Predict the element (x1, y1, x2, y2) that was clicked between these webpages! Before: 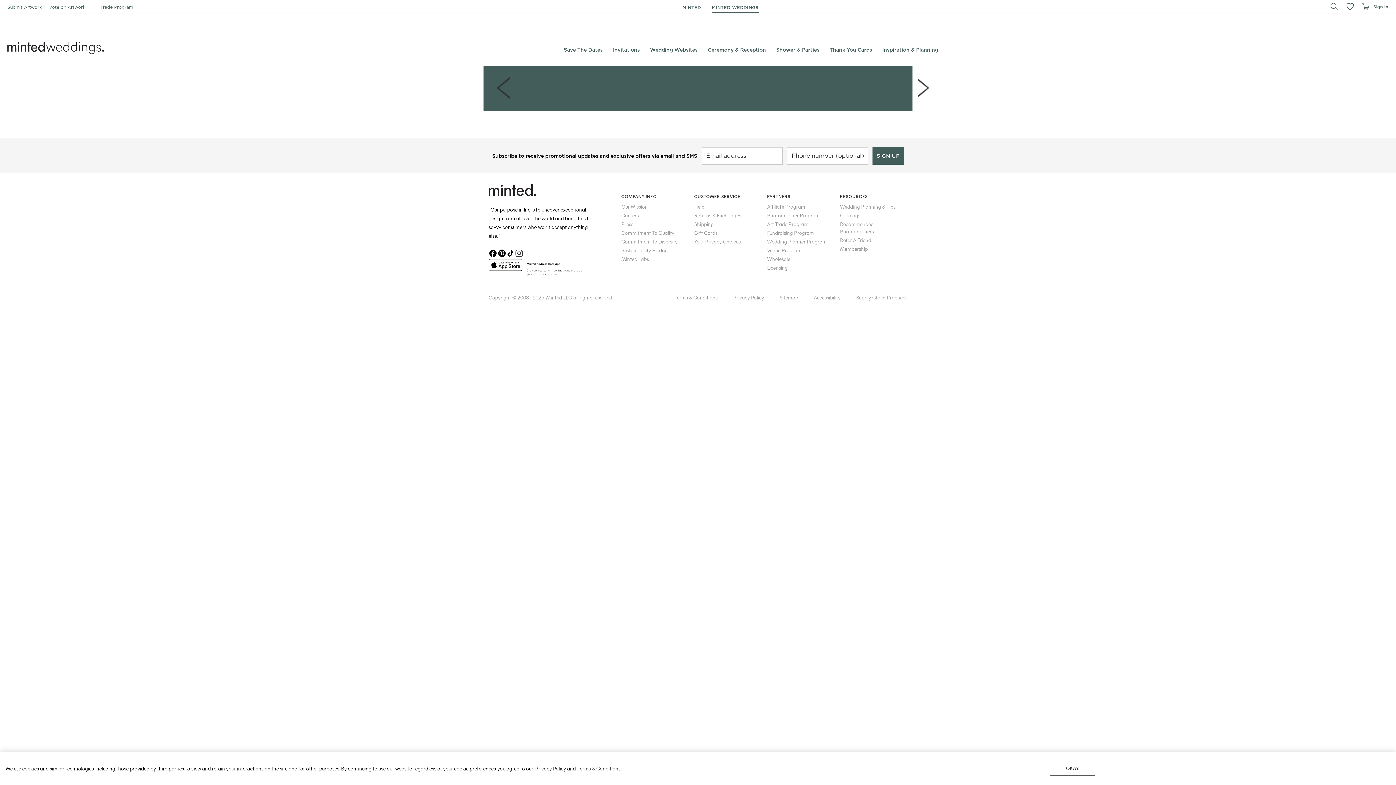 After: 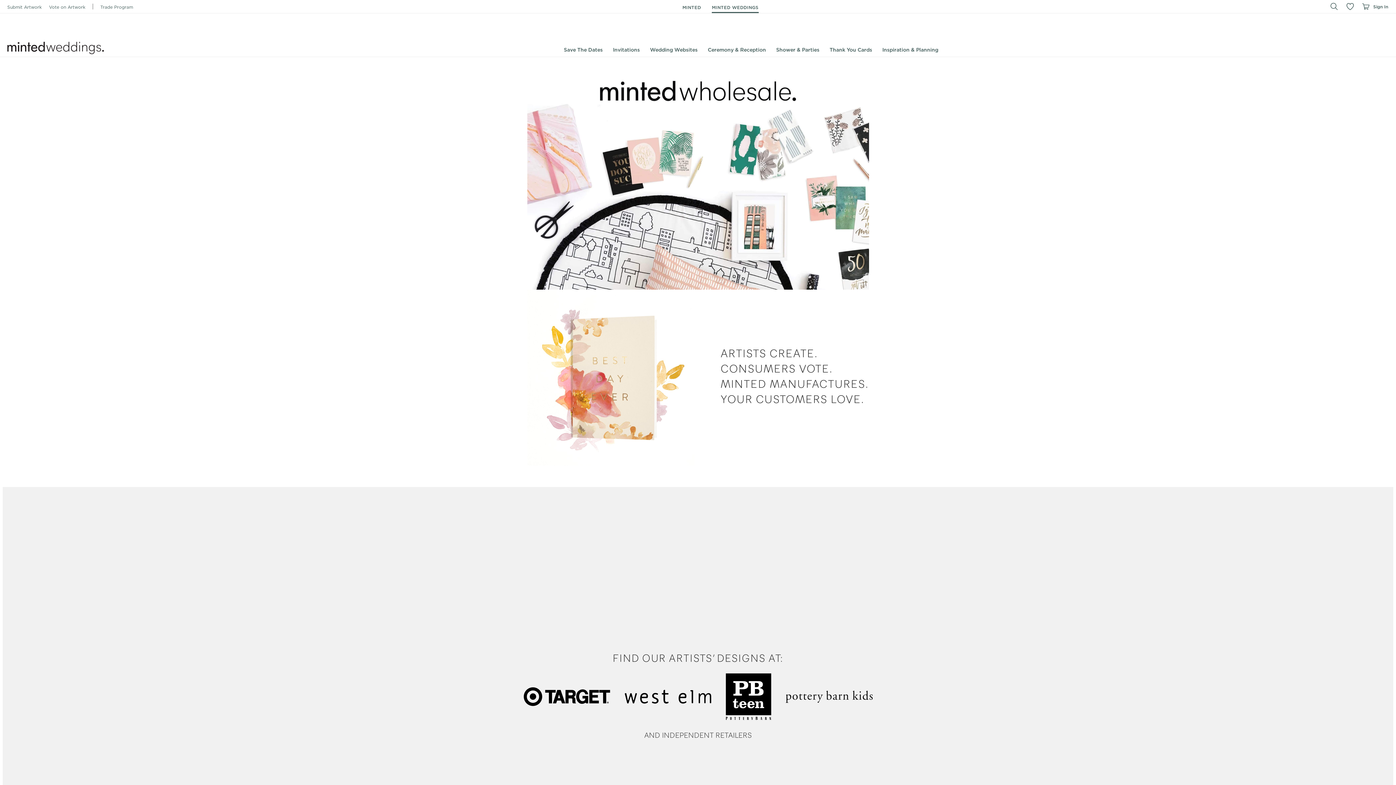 Action: label: Wholesale bbox: (767, 255, 790, 262)